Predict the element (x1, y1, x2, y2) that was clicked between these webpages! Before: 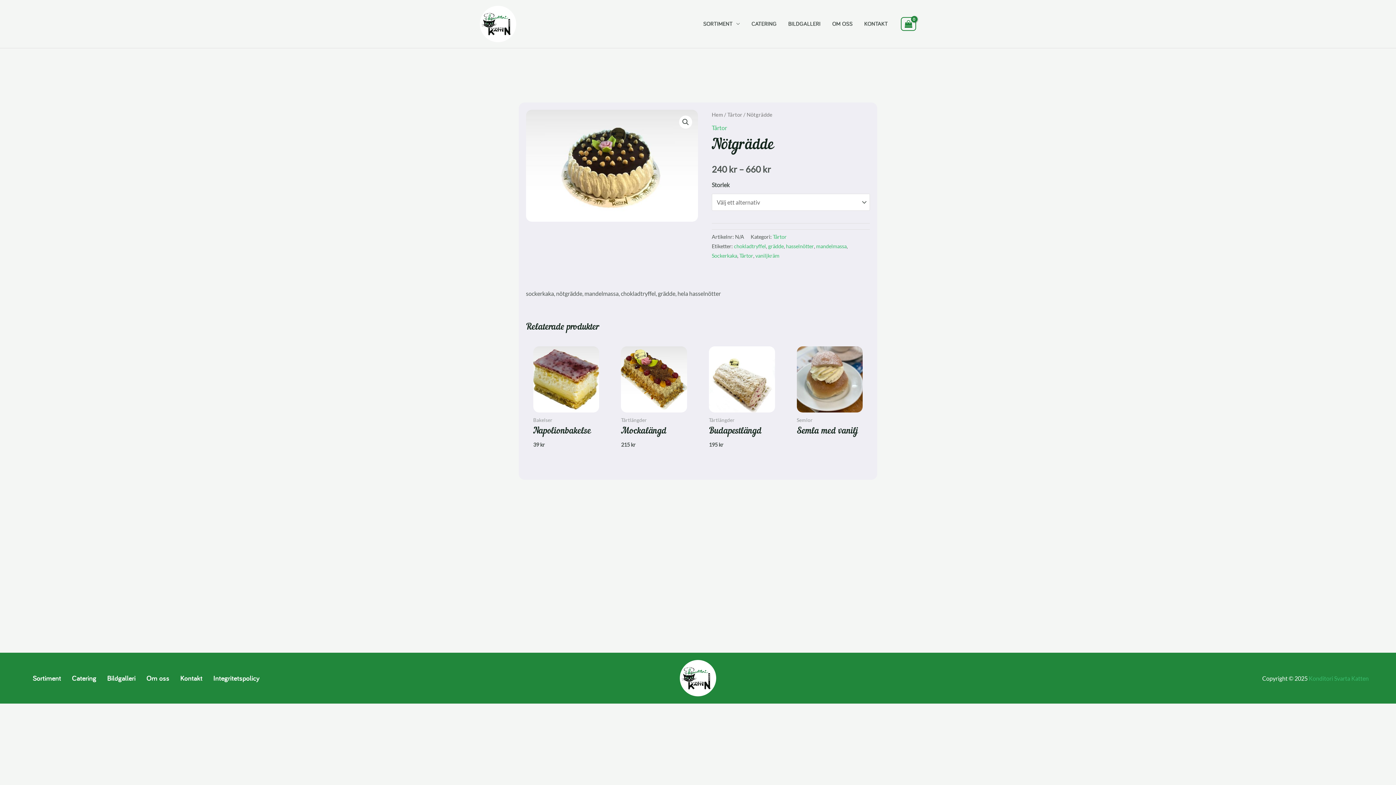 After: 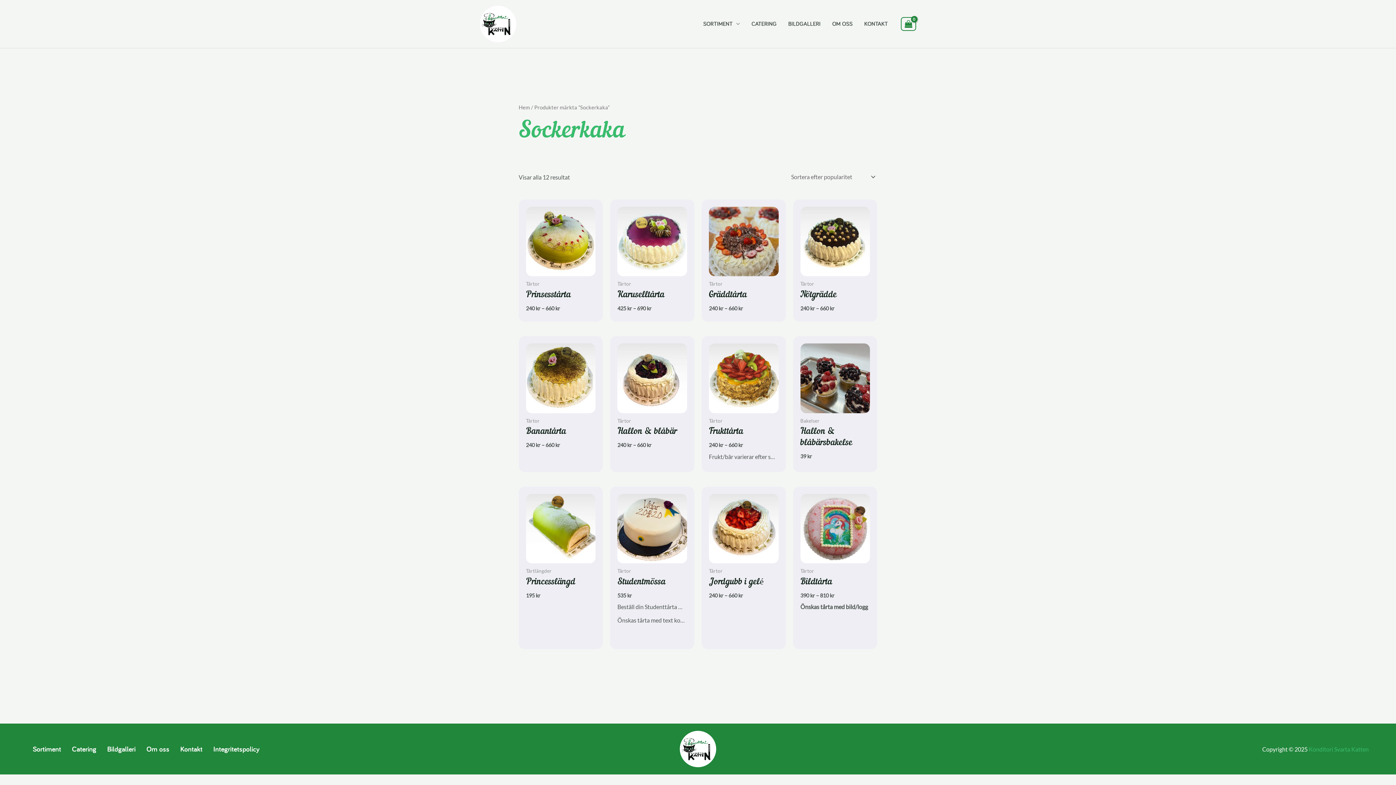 Action: label: Sockerkaka bbox: (711, 252, 737, 258)